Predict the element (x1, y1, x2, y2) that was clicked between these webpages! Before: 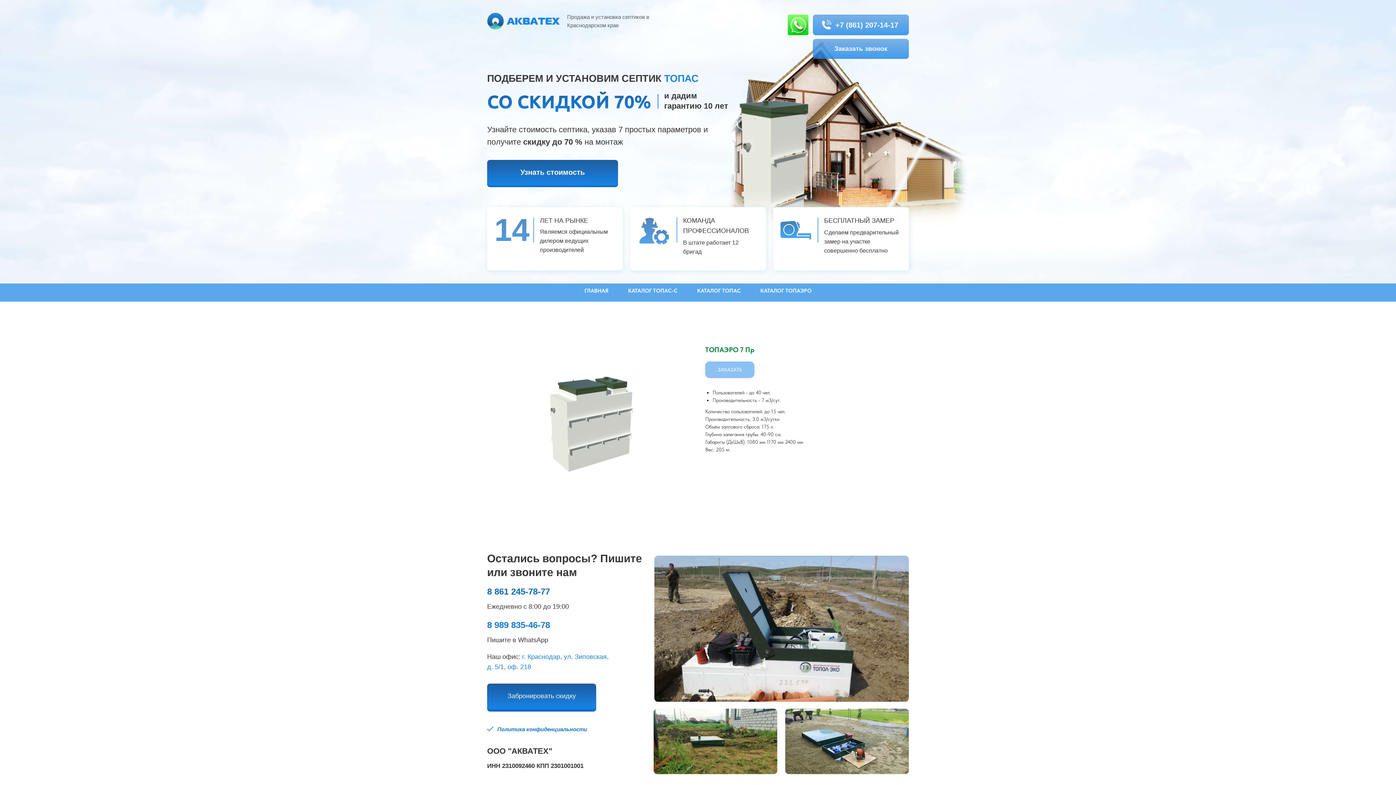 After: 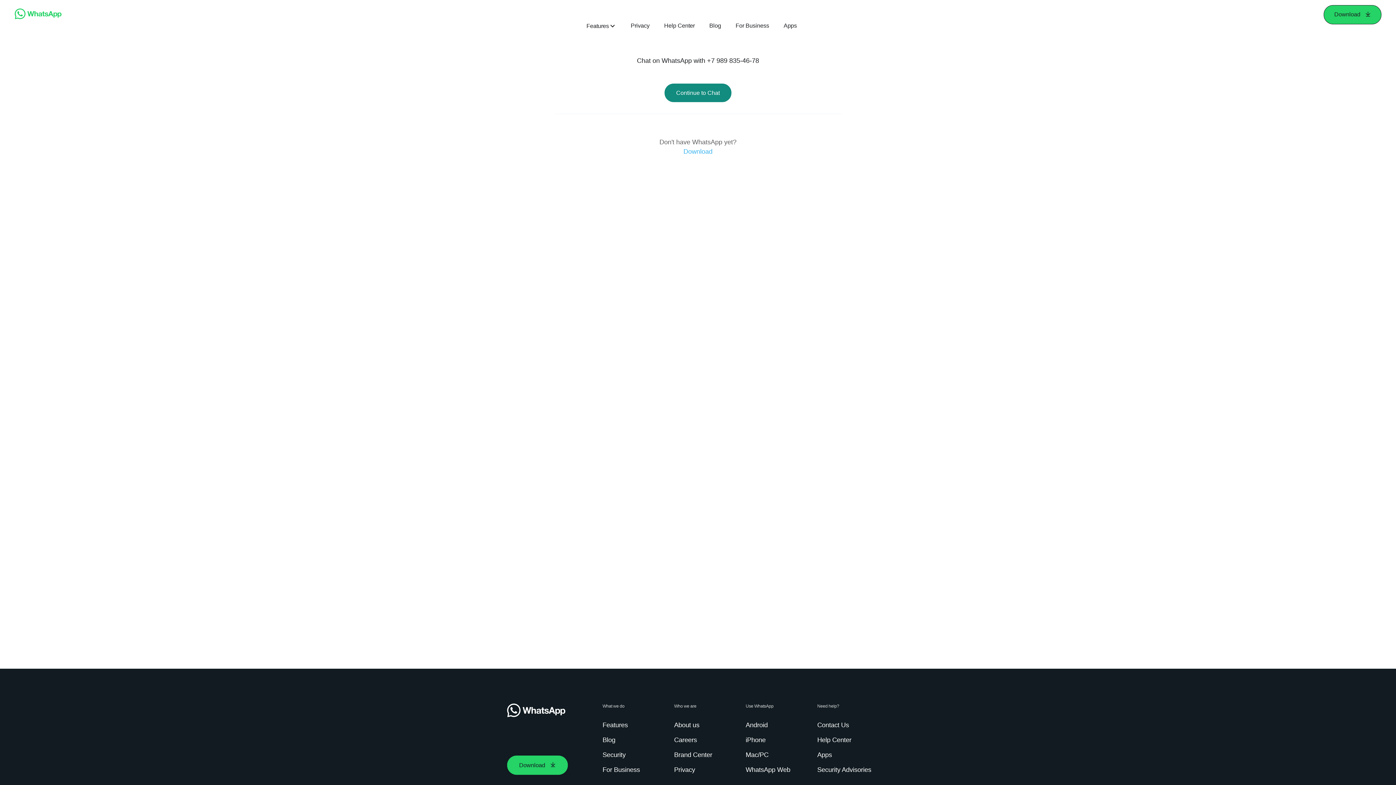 Action: bbox: (788, 14, 808, 35)